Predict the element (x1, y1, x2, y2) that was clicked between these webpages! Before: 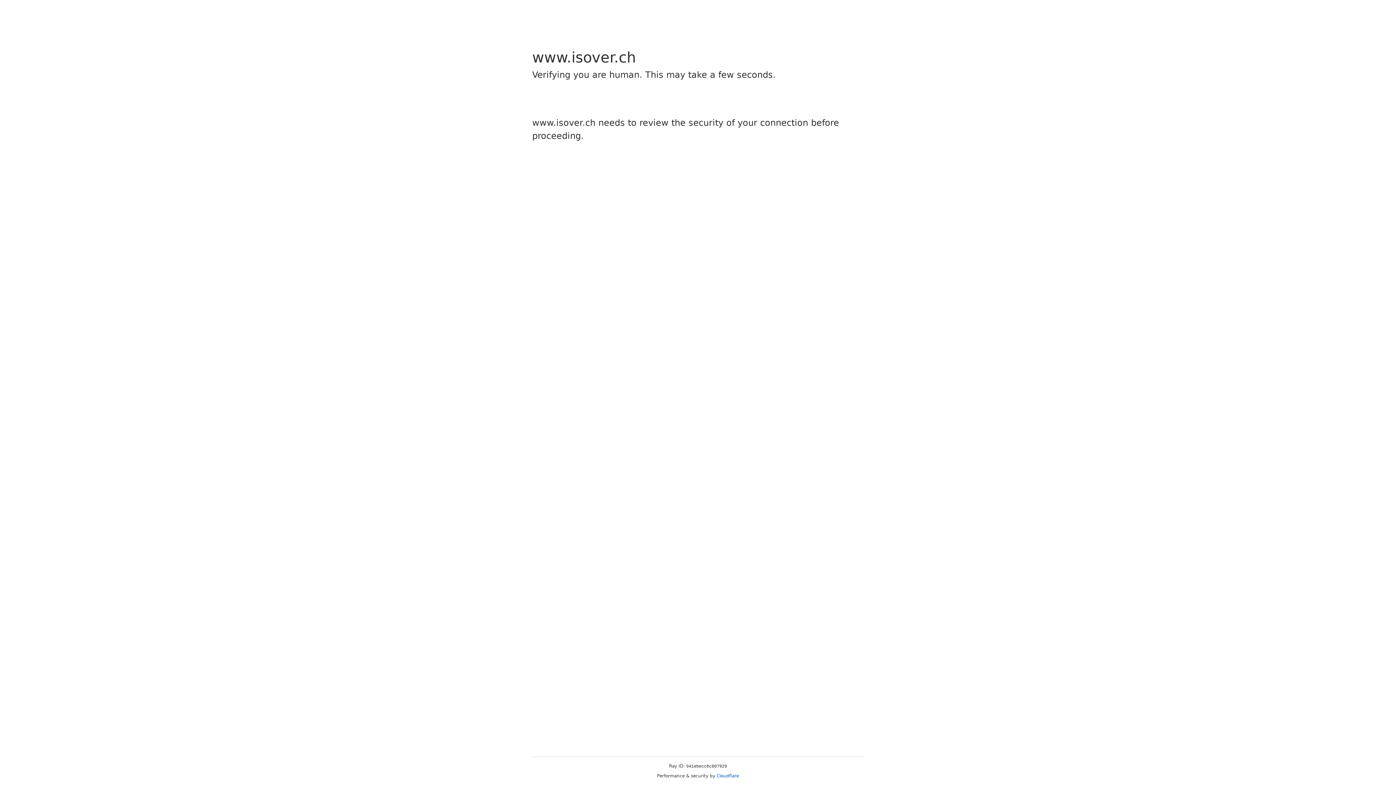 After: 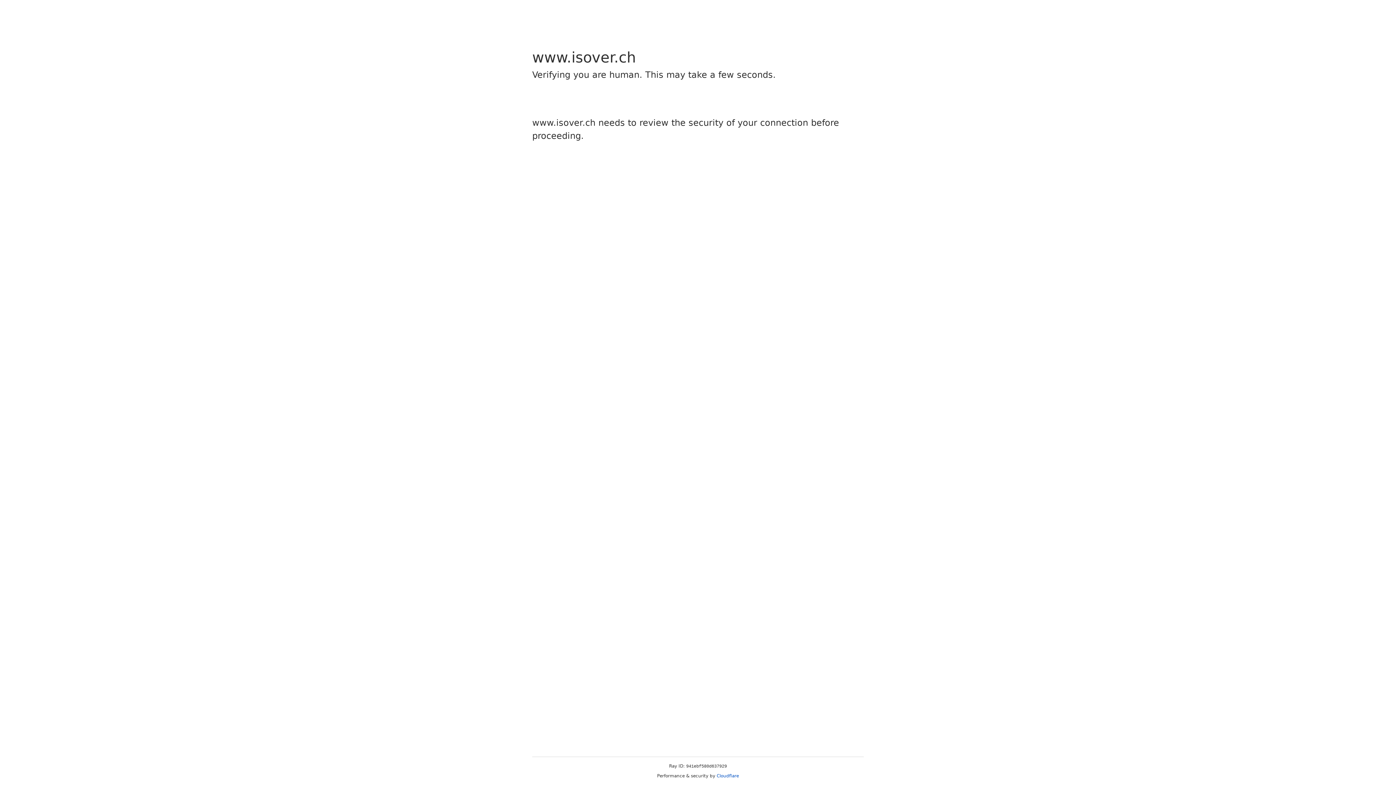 Action: bbox: (716, 773, 739, 778) label: Cloudflare